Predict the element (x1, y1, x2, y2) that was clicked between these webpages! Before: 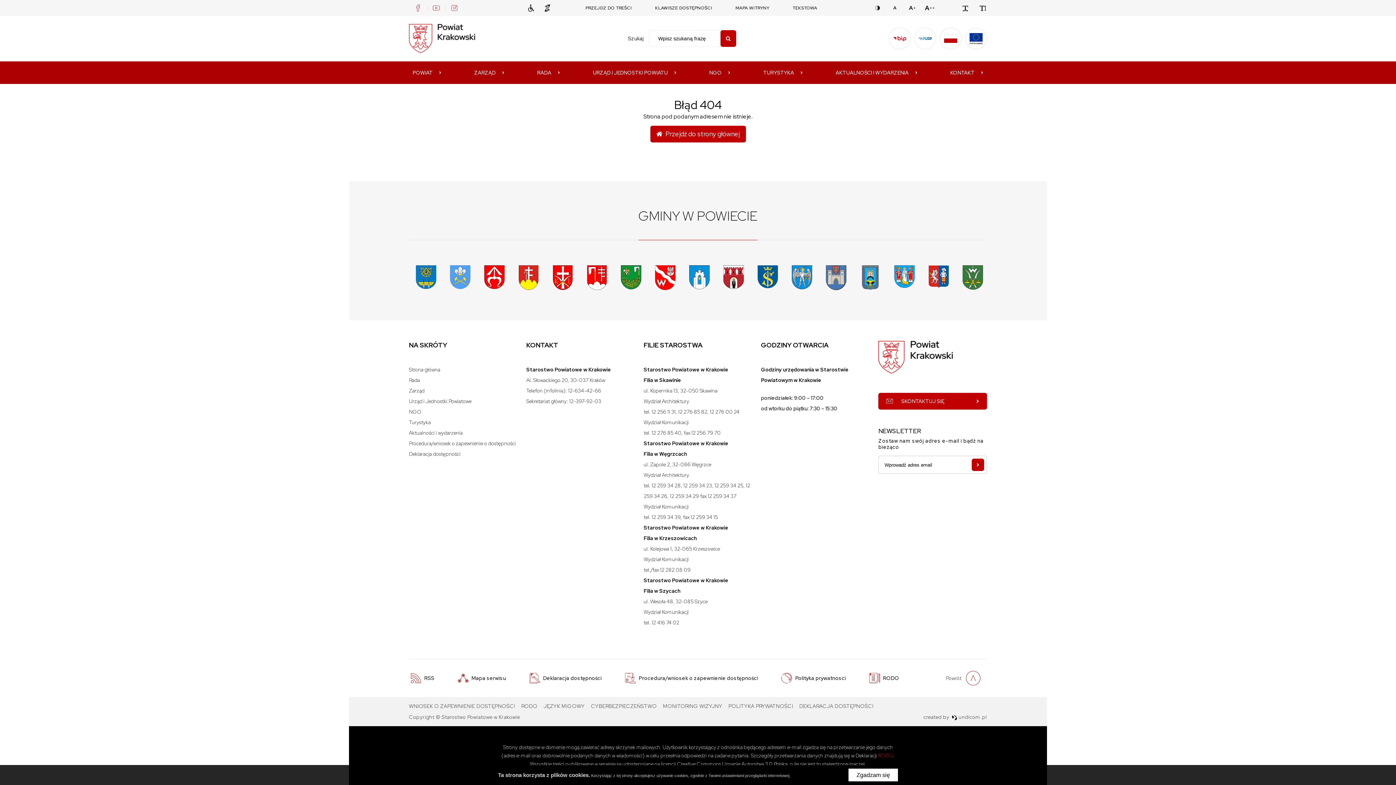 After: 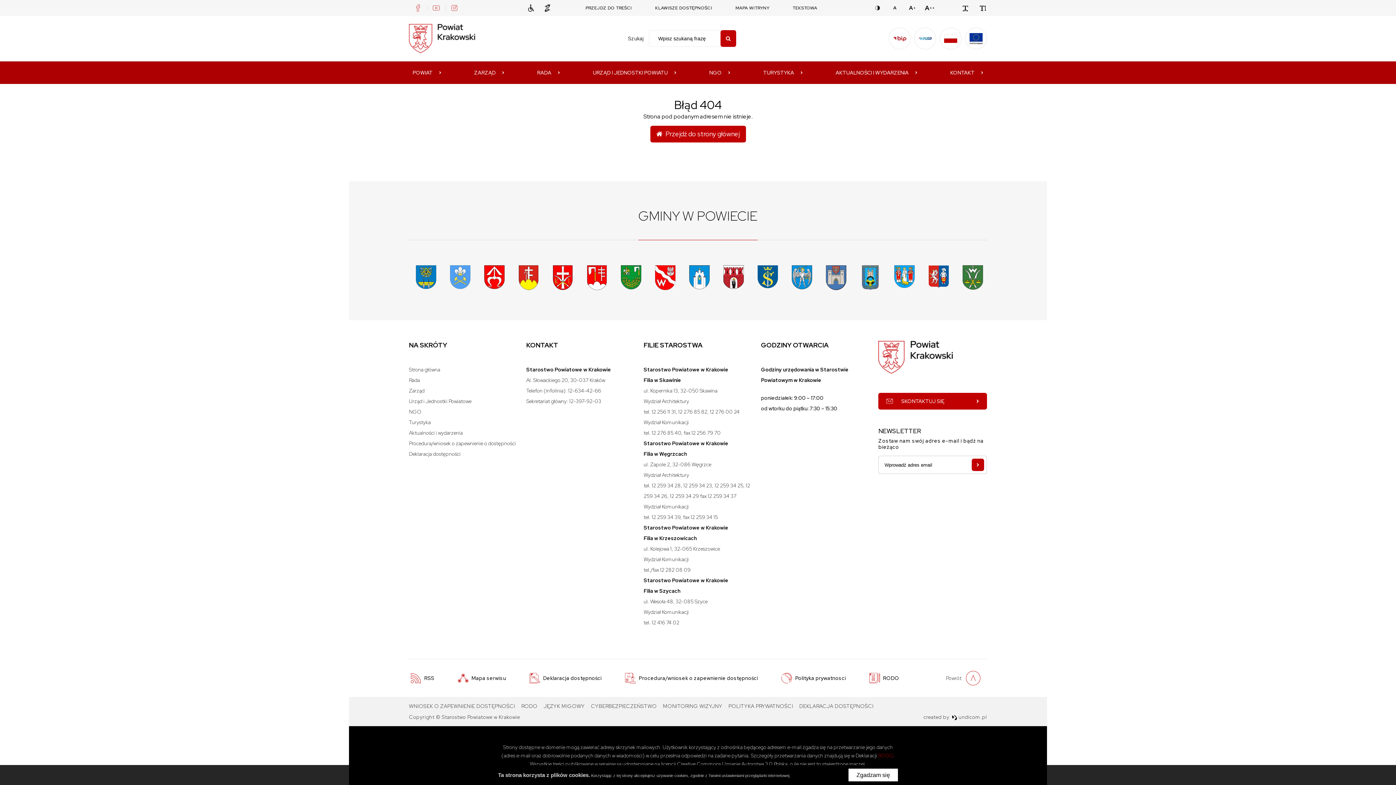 Action: bbox: (477, 258, 511, 297) label: gmina Iwanowice